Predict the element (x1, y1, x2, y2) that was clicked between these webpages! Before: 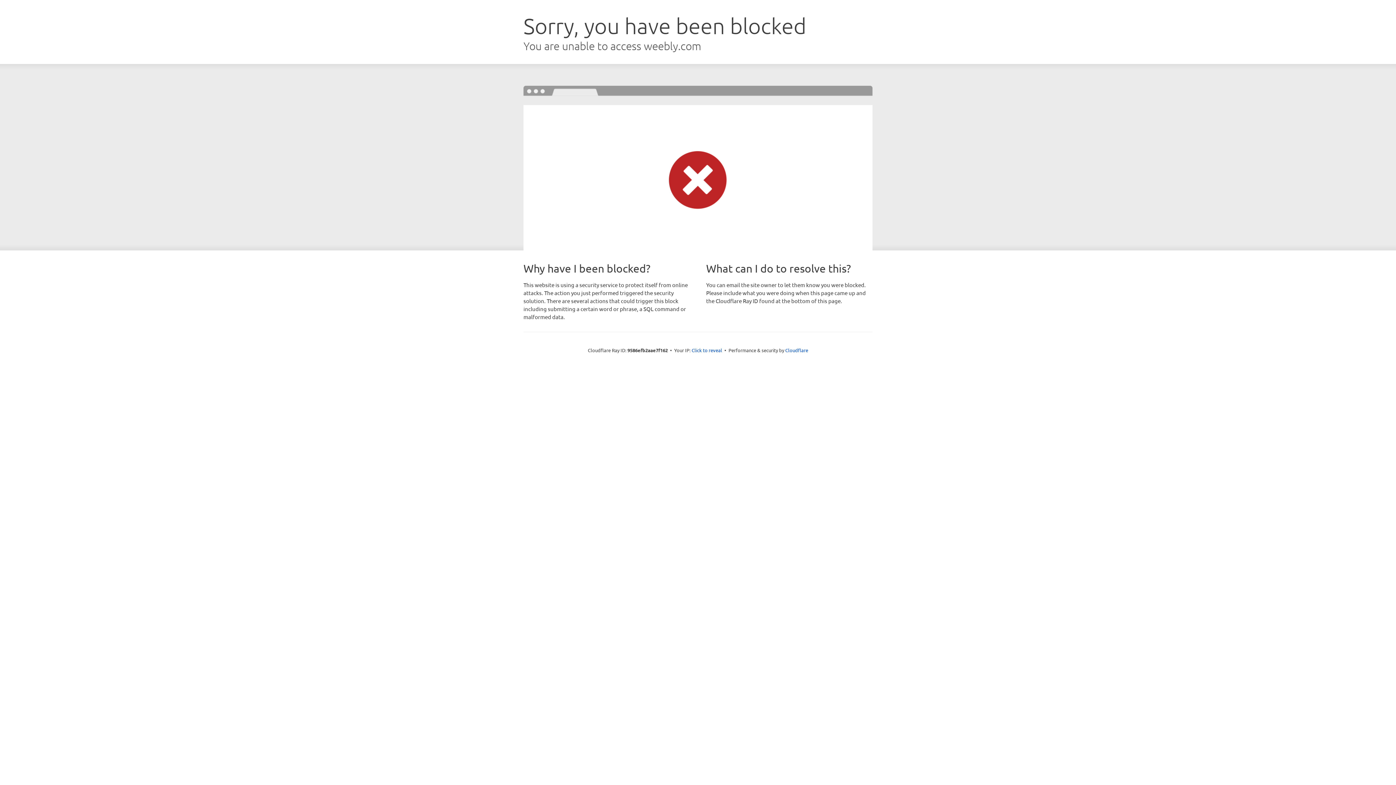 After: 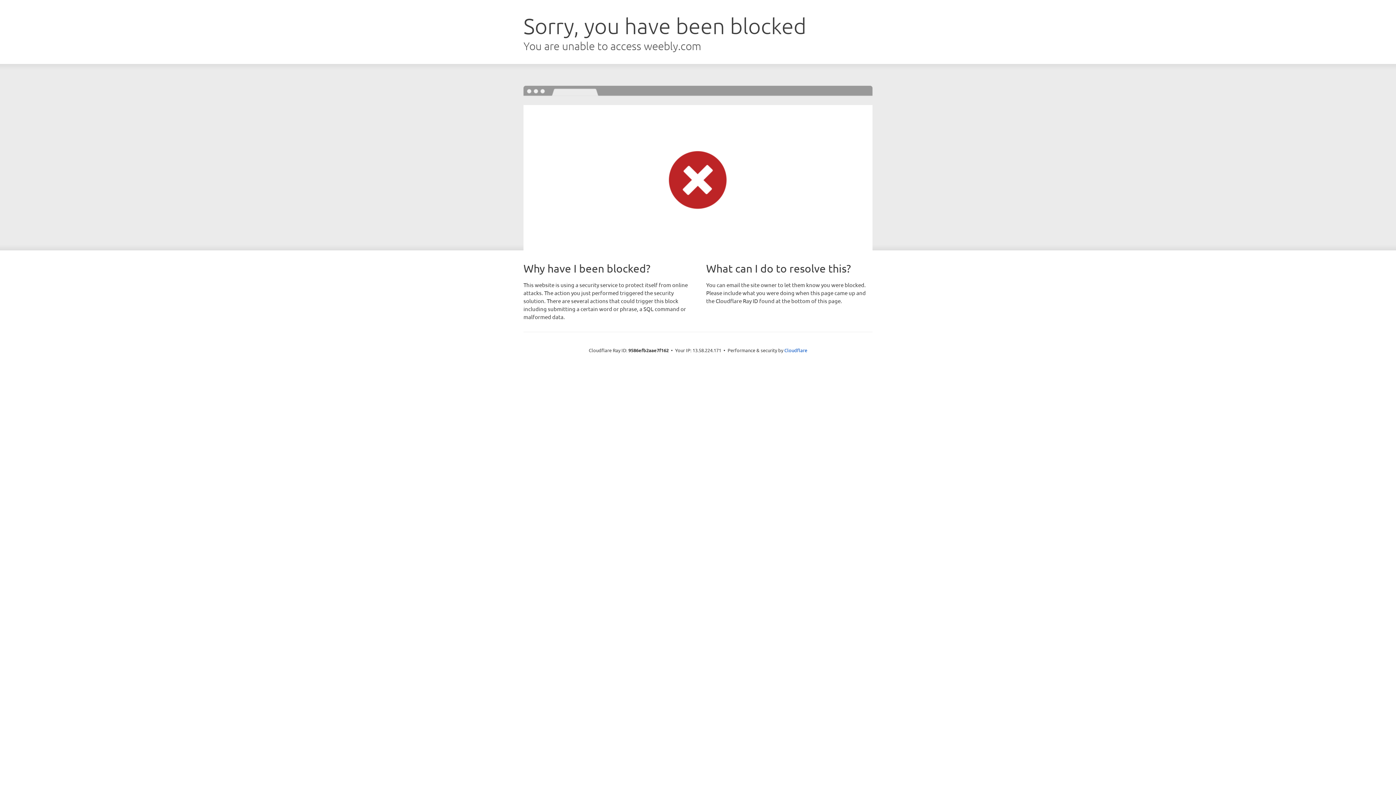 Action: label: Click to reveal bbox: (691, 346, 722, 353)